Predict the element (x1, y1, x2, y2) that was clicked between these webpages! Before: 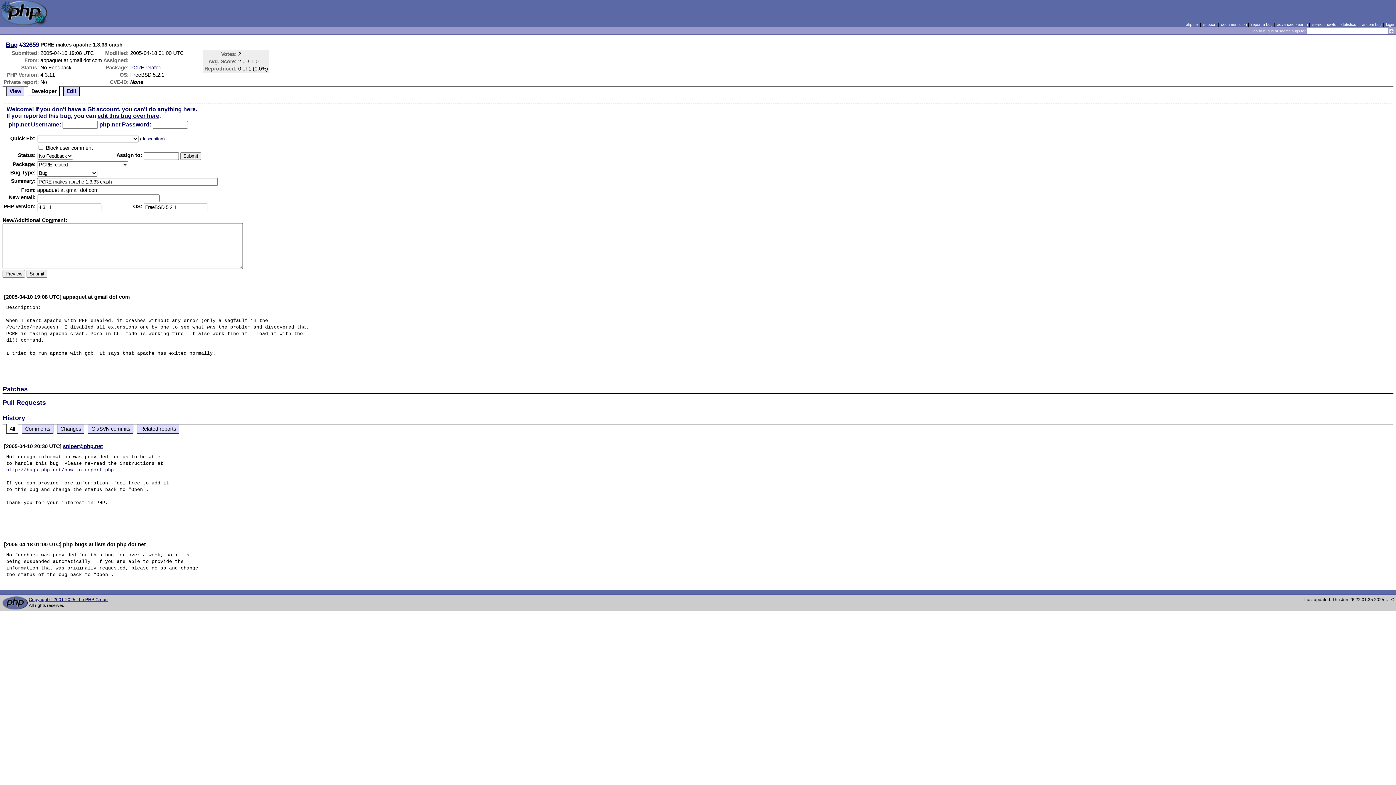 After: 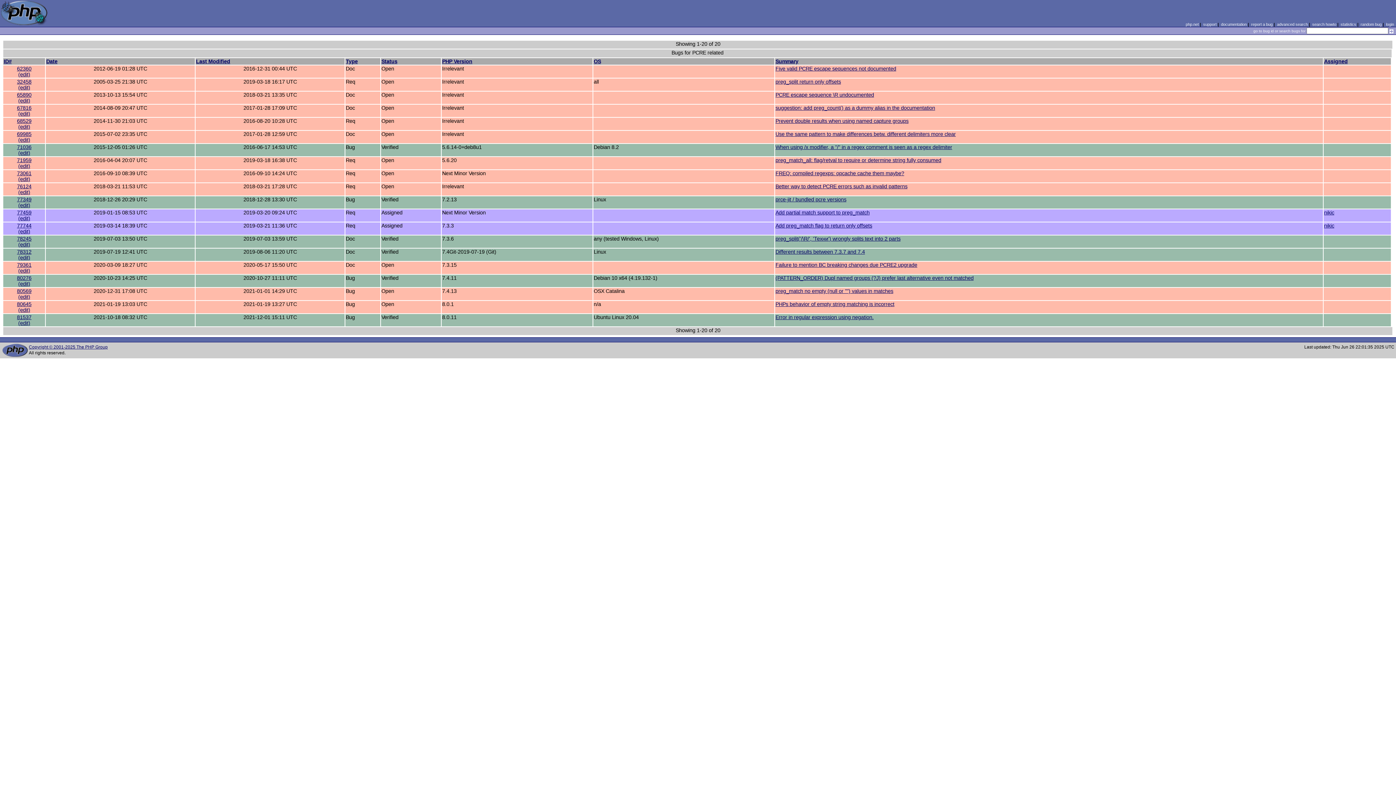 Action: label: PCRE related bbox: (130, 64, 161, 70)